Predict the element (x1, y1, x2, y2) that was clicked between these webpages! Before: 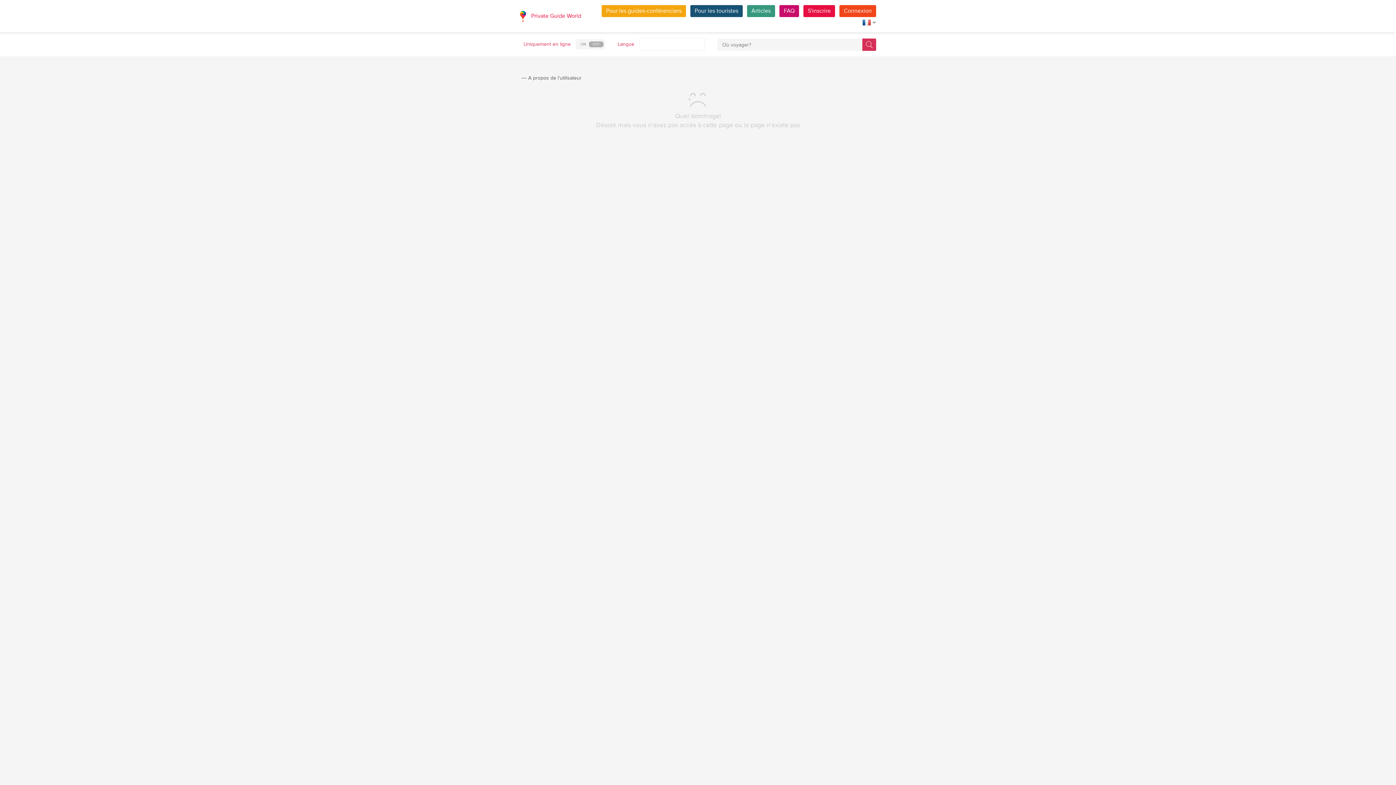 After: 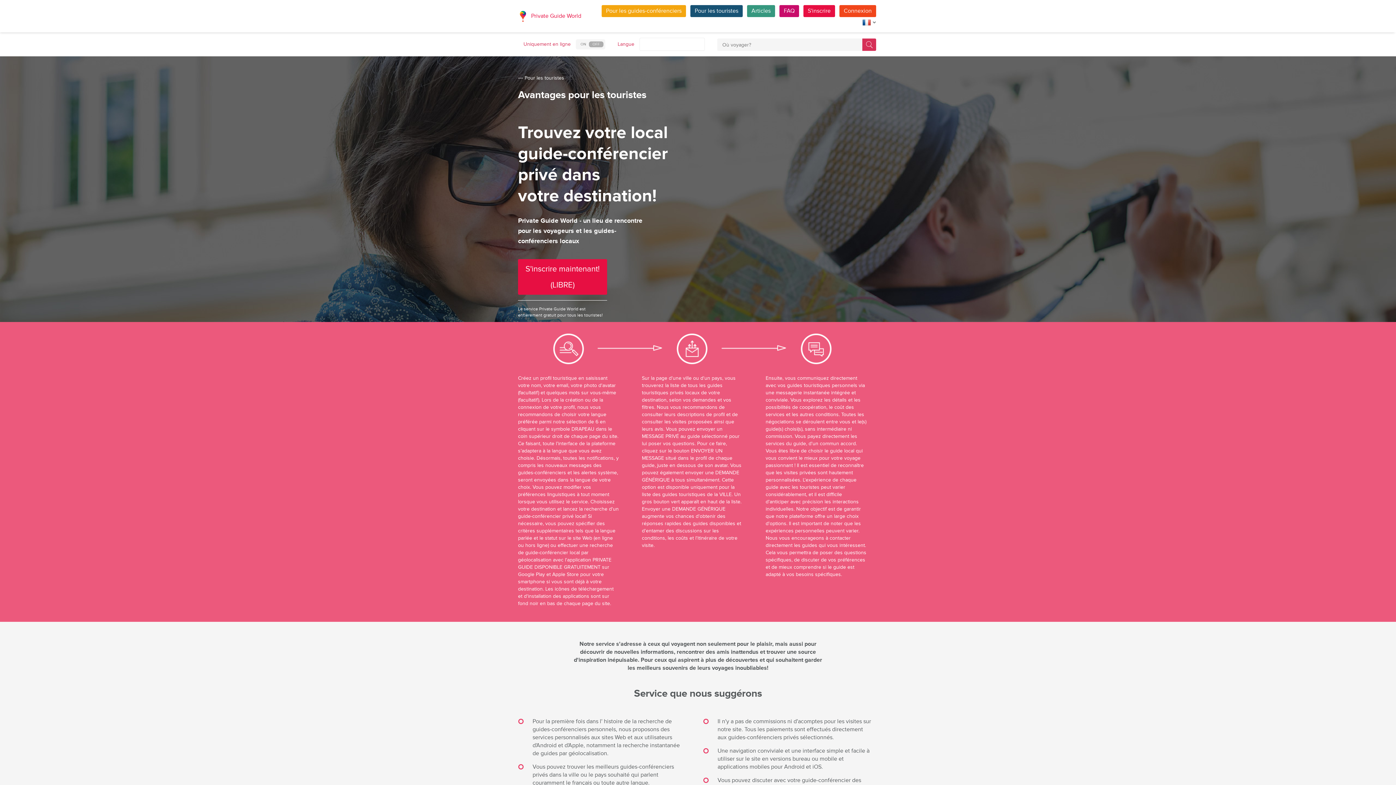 Action: bbox: (690, 5, 742, 17) label: Pour les touristes